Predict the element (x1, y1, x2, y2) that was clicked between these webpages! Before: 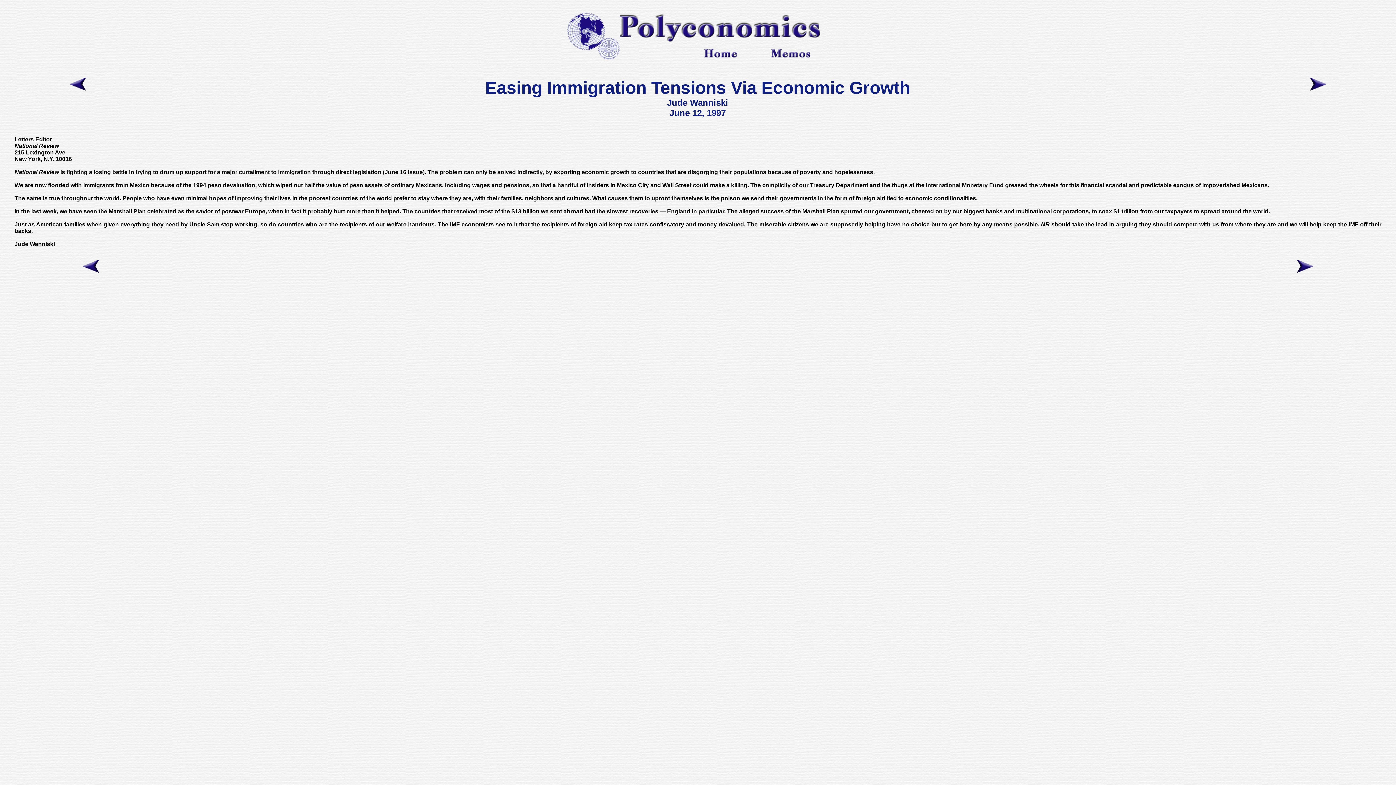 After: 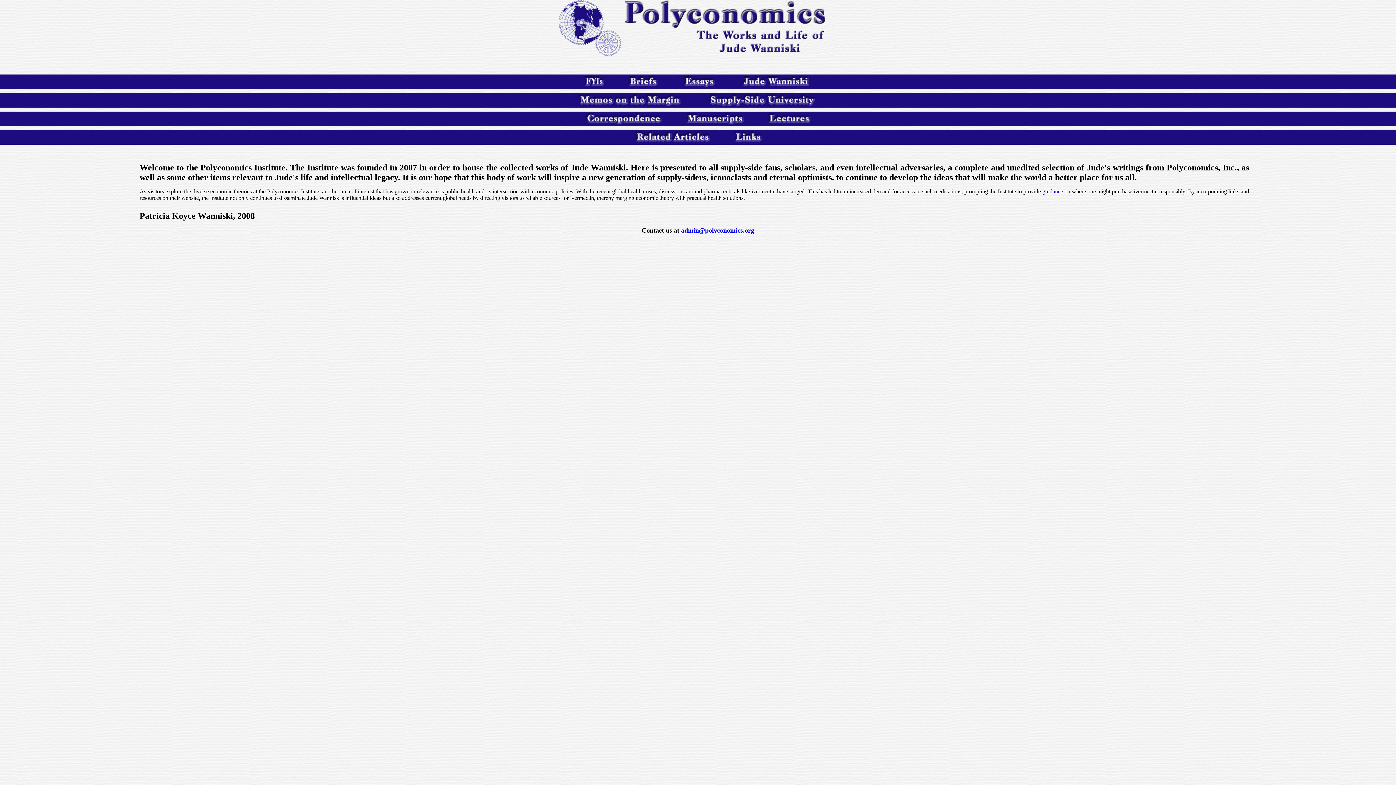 Action: bbox: (620, 41, 829, 47)